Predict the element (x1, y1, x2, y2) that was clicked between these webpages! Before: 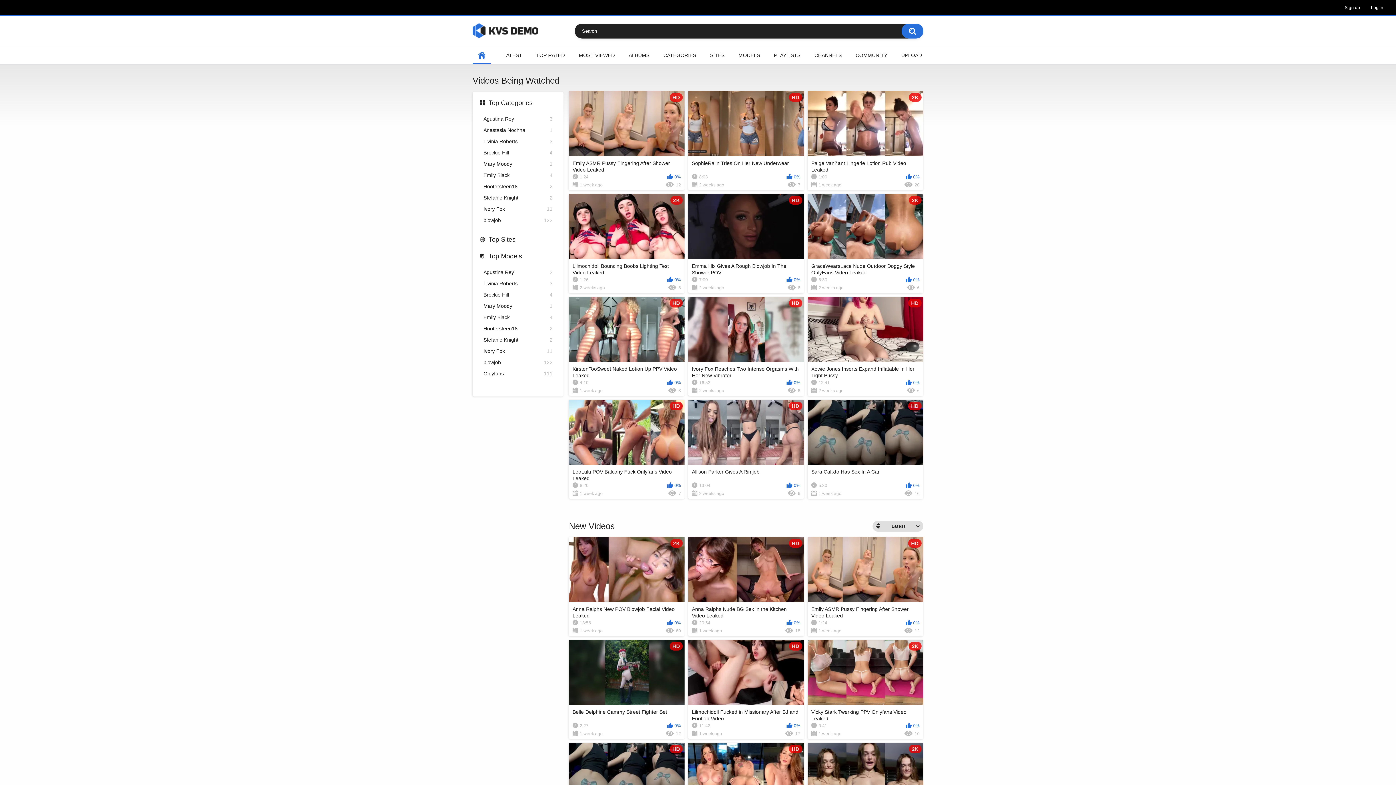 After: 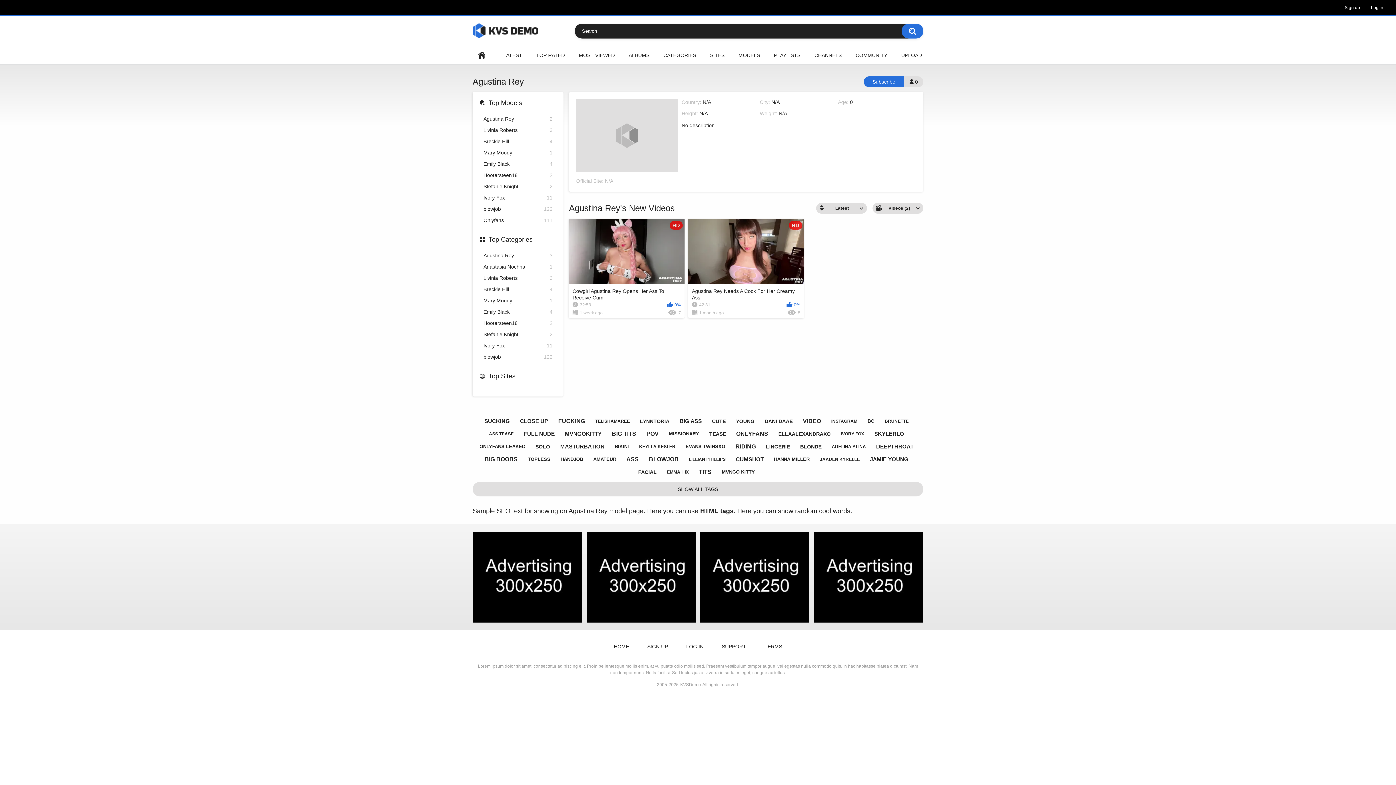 Action: label: Agustina Rey
2 bbox: (483, 269, 552, 277)